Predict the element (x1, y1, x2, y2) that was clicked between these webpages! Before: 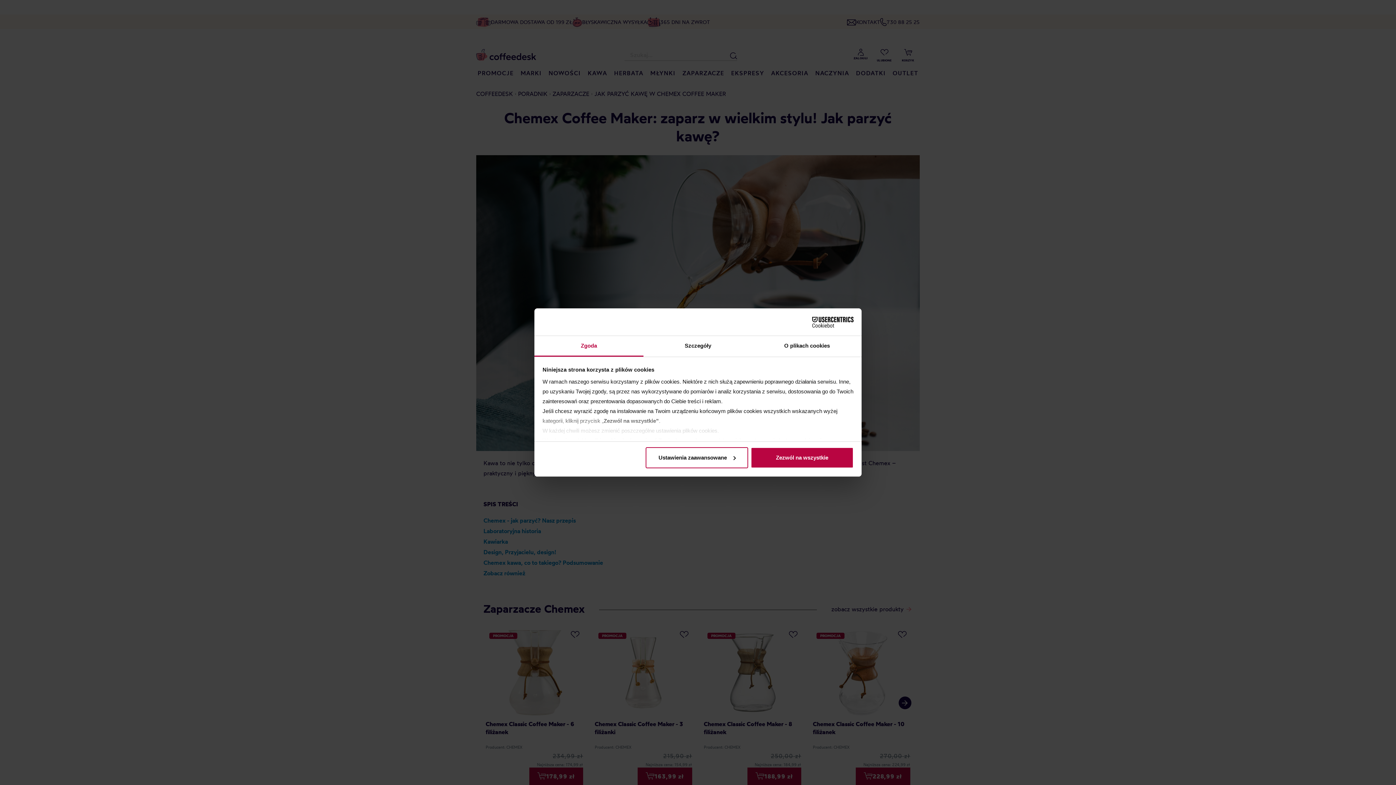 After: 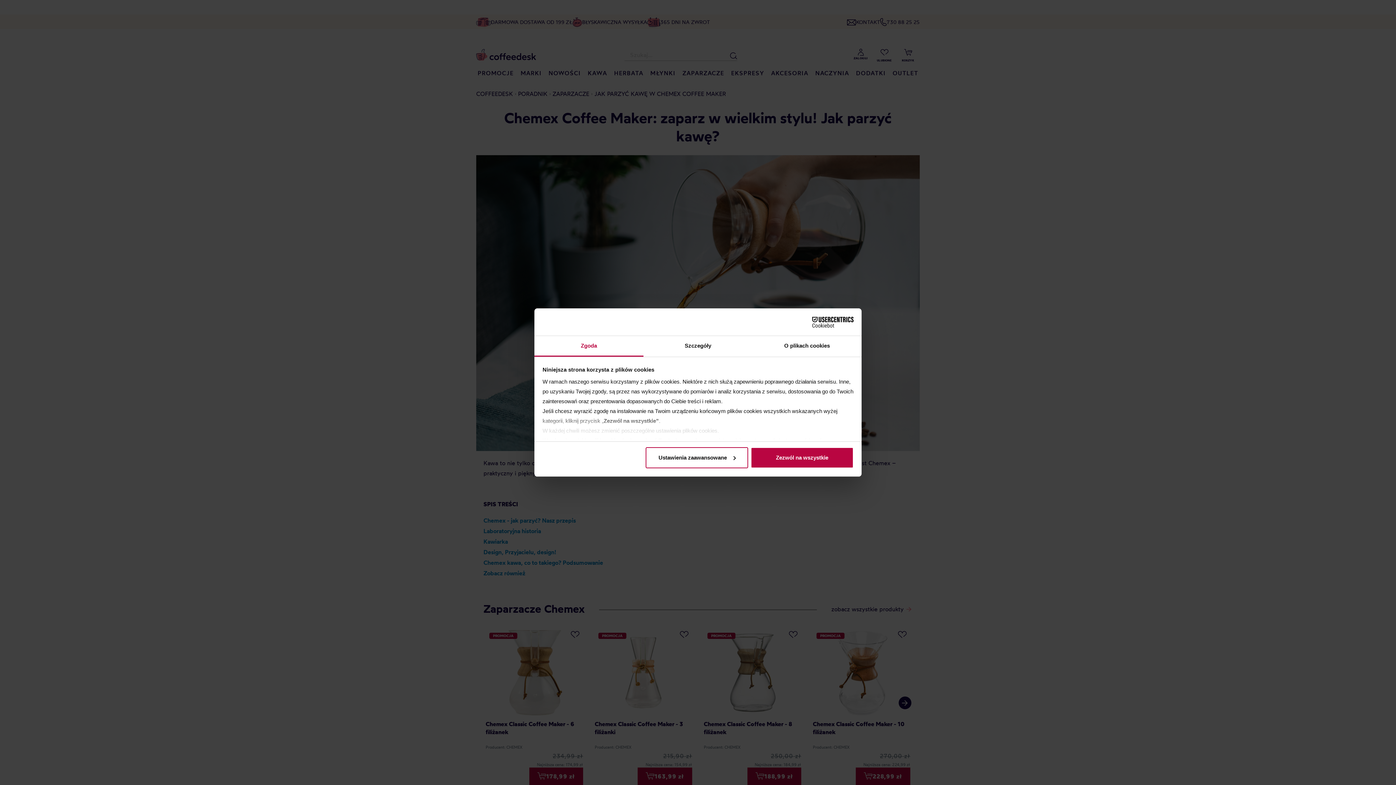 Action: label: Cookiebot - opens in a new window bbox: (790, 316, 853, 327)